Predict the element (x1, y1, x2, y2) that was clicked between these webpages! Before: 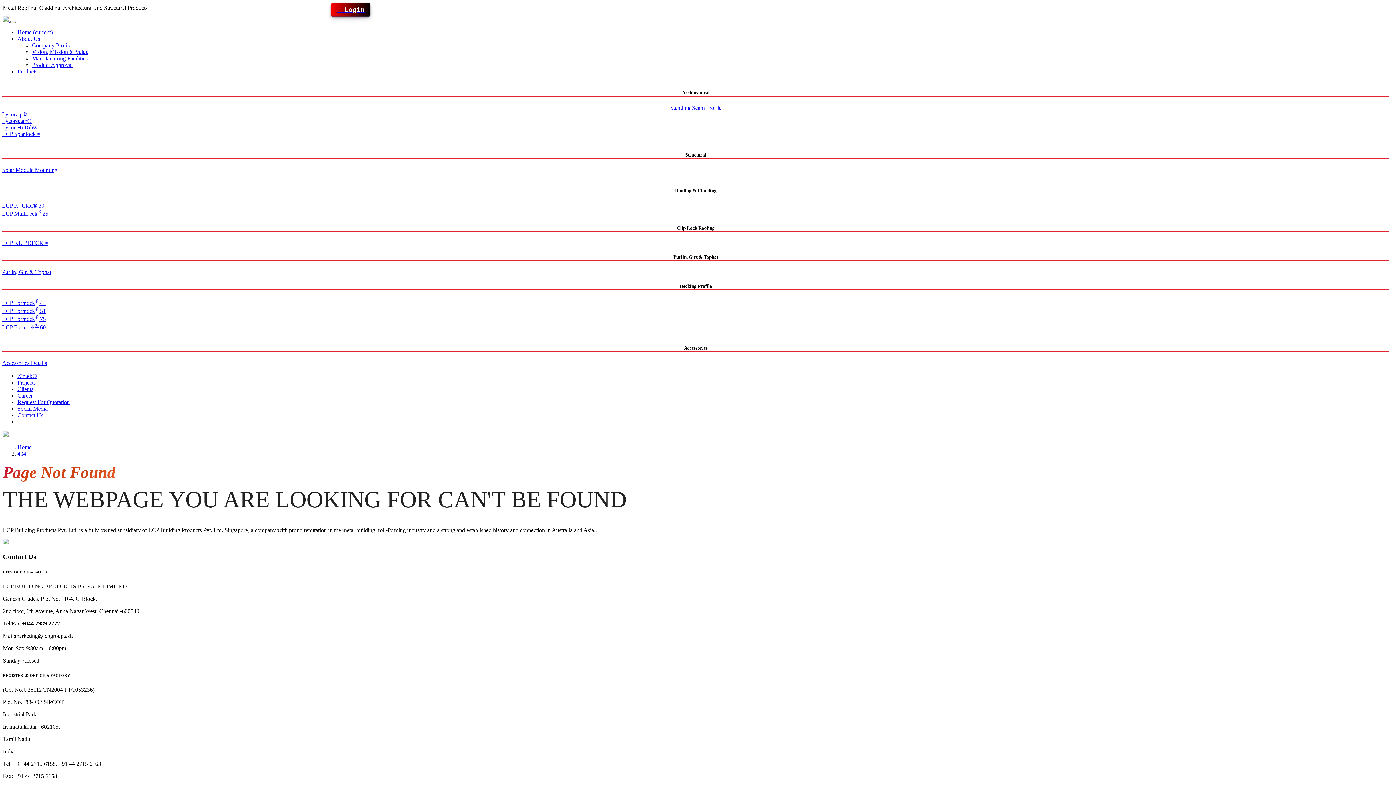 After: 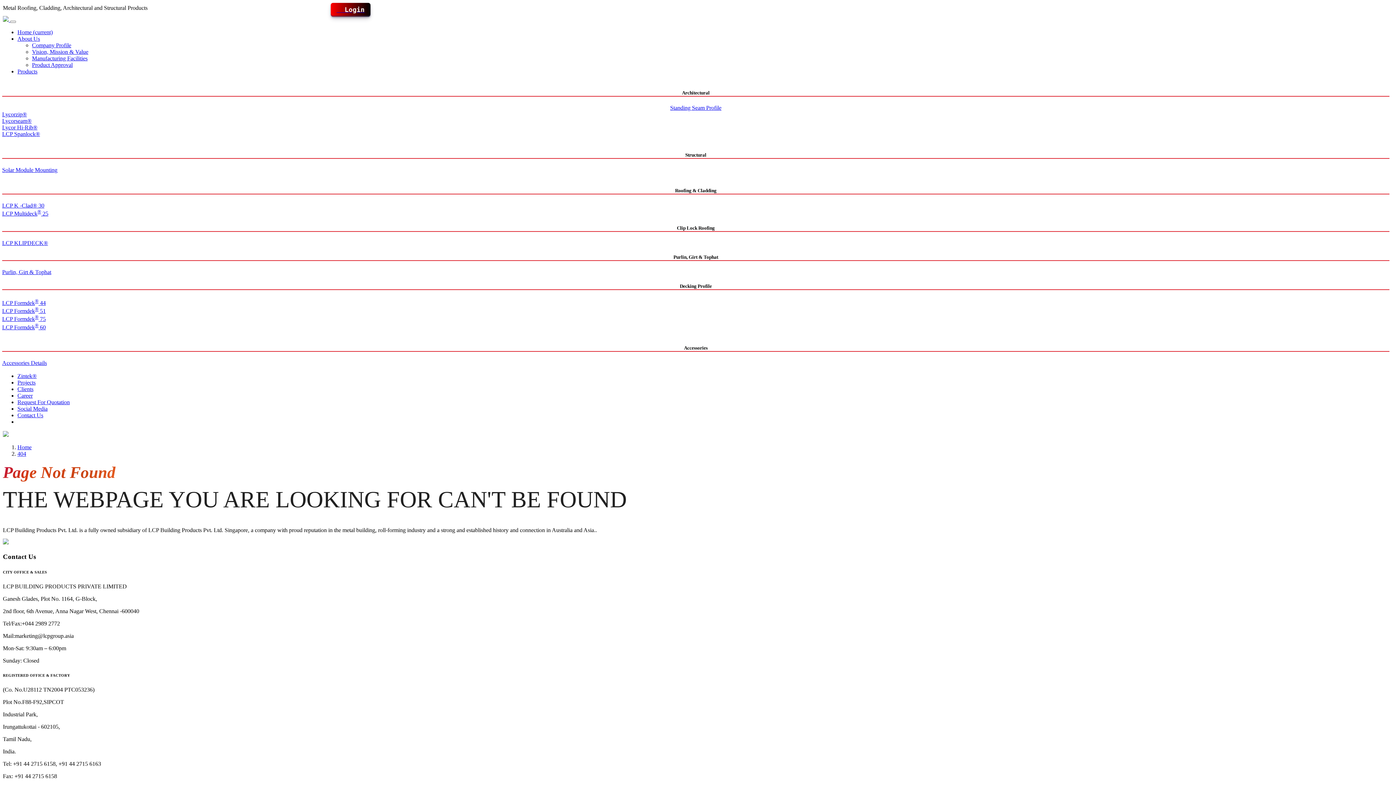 Action: bbox: (2, 360, 46, 366) label: Accessories Details